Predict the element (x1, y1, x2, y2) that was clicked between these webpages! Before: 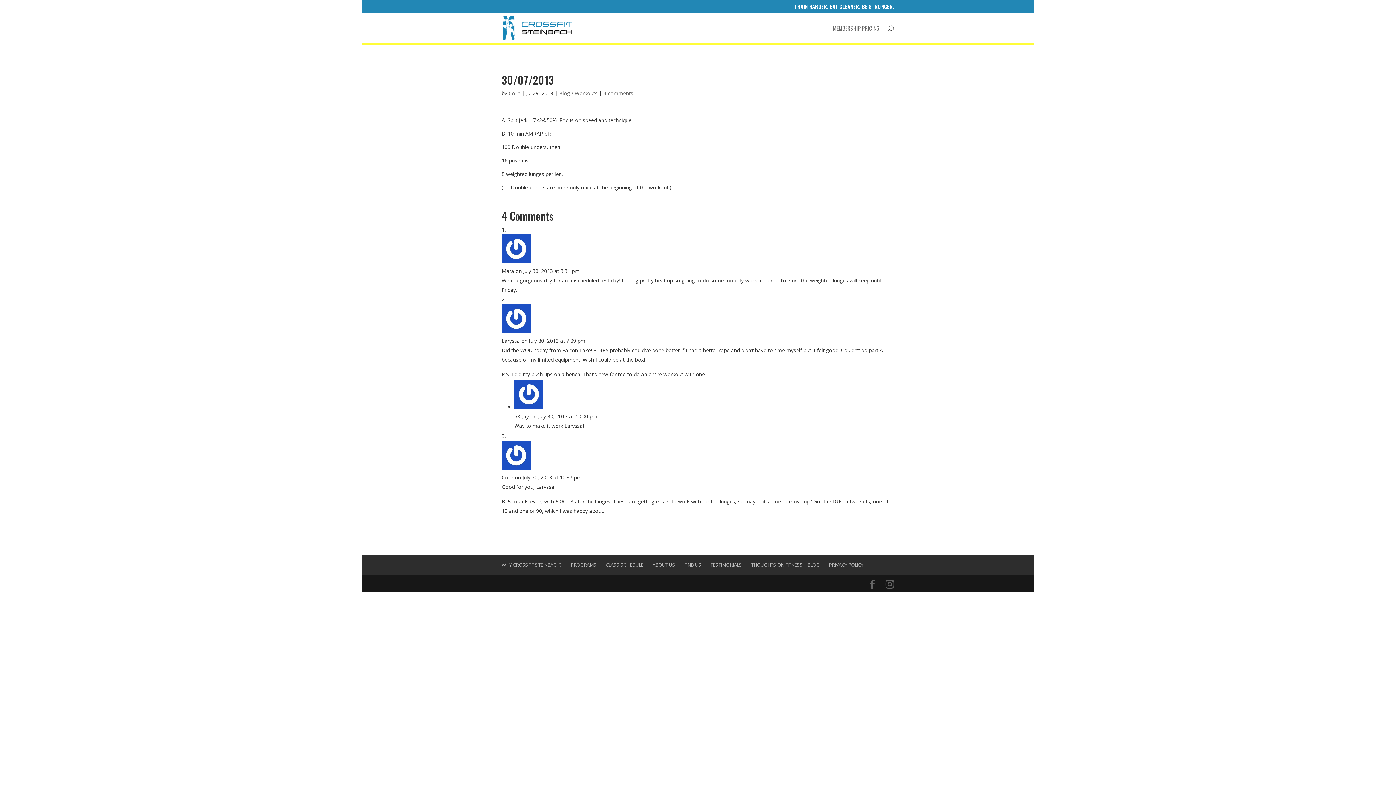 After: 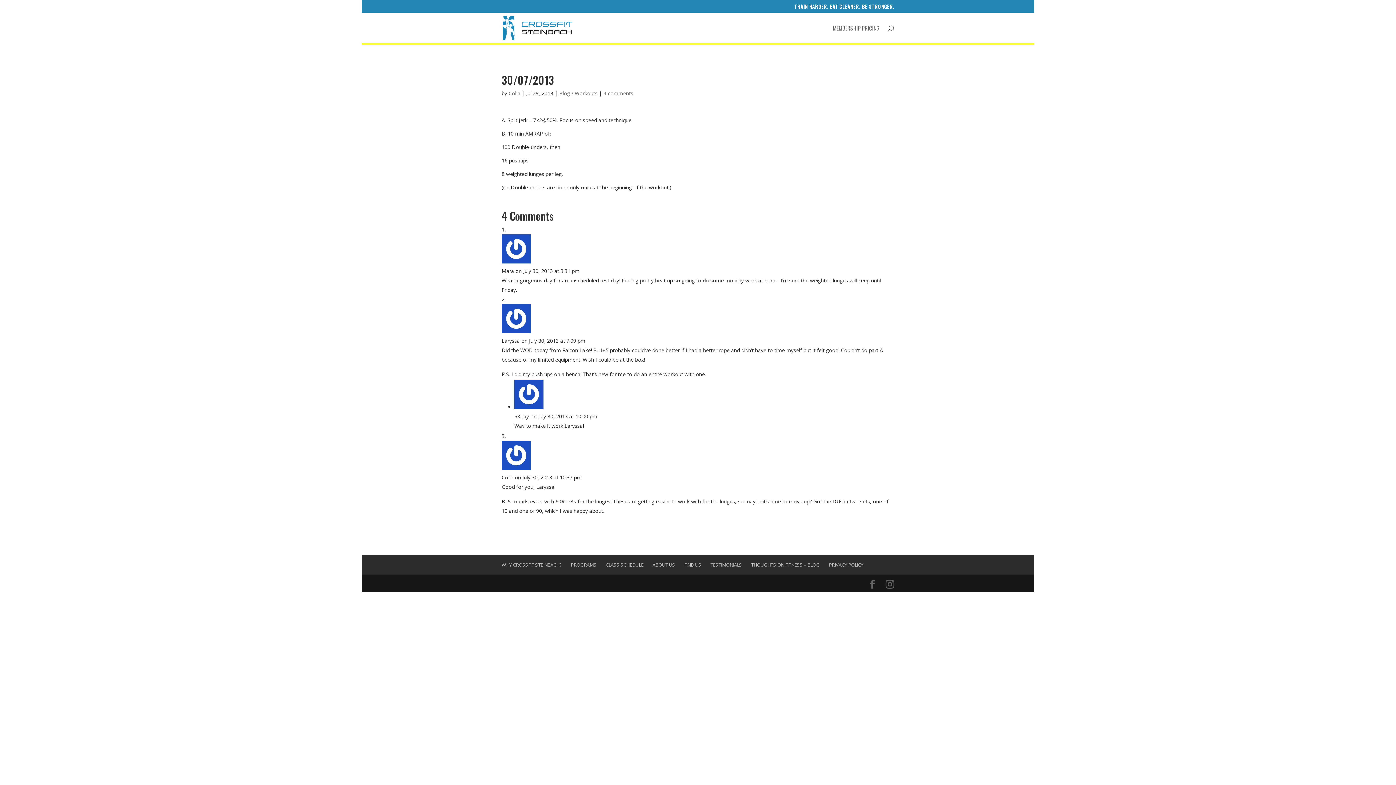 Action: bbox: (603, 89, 633, 96) label: 4 comments